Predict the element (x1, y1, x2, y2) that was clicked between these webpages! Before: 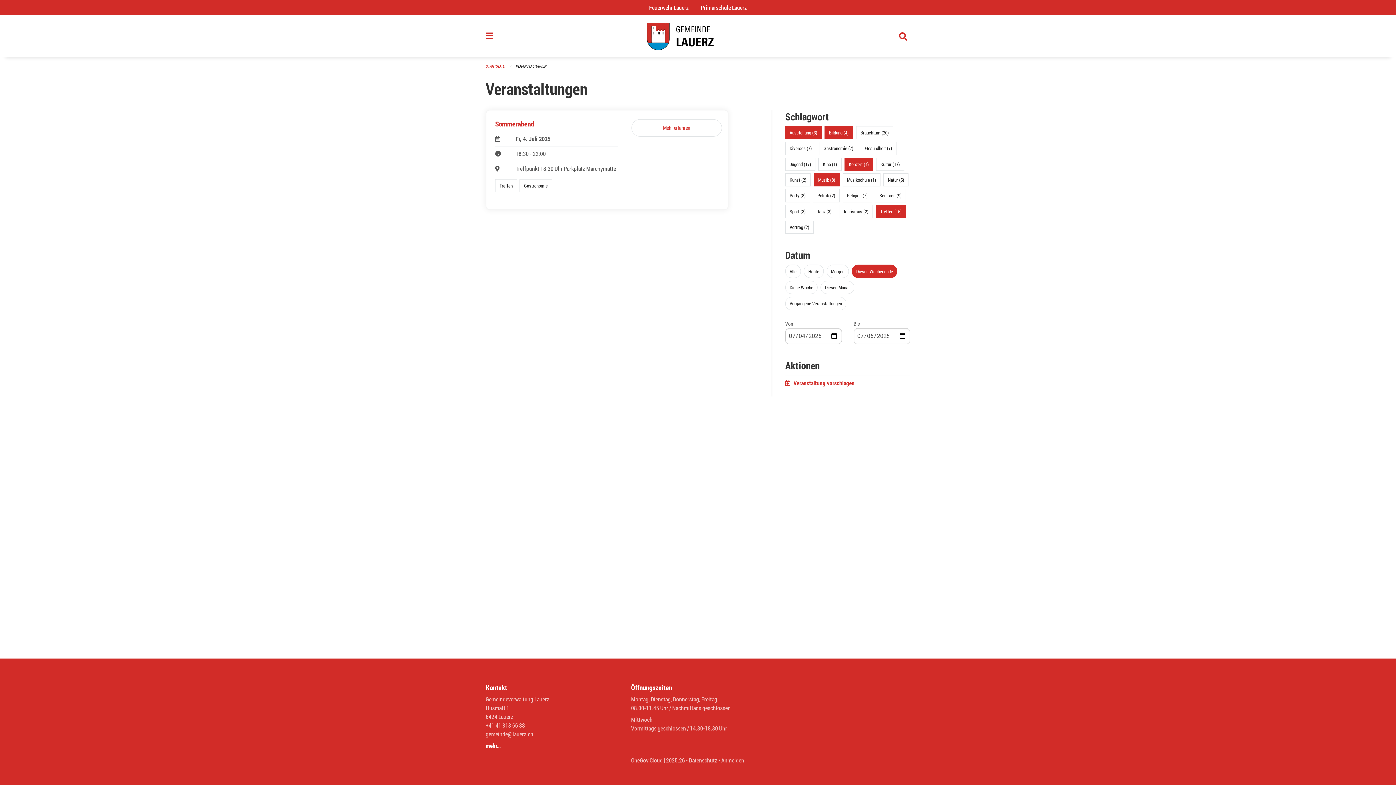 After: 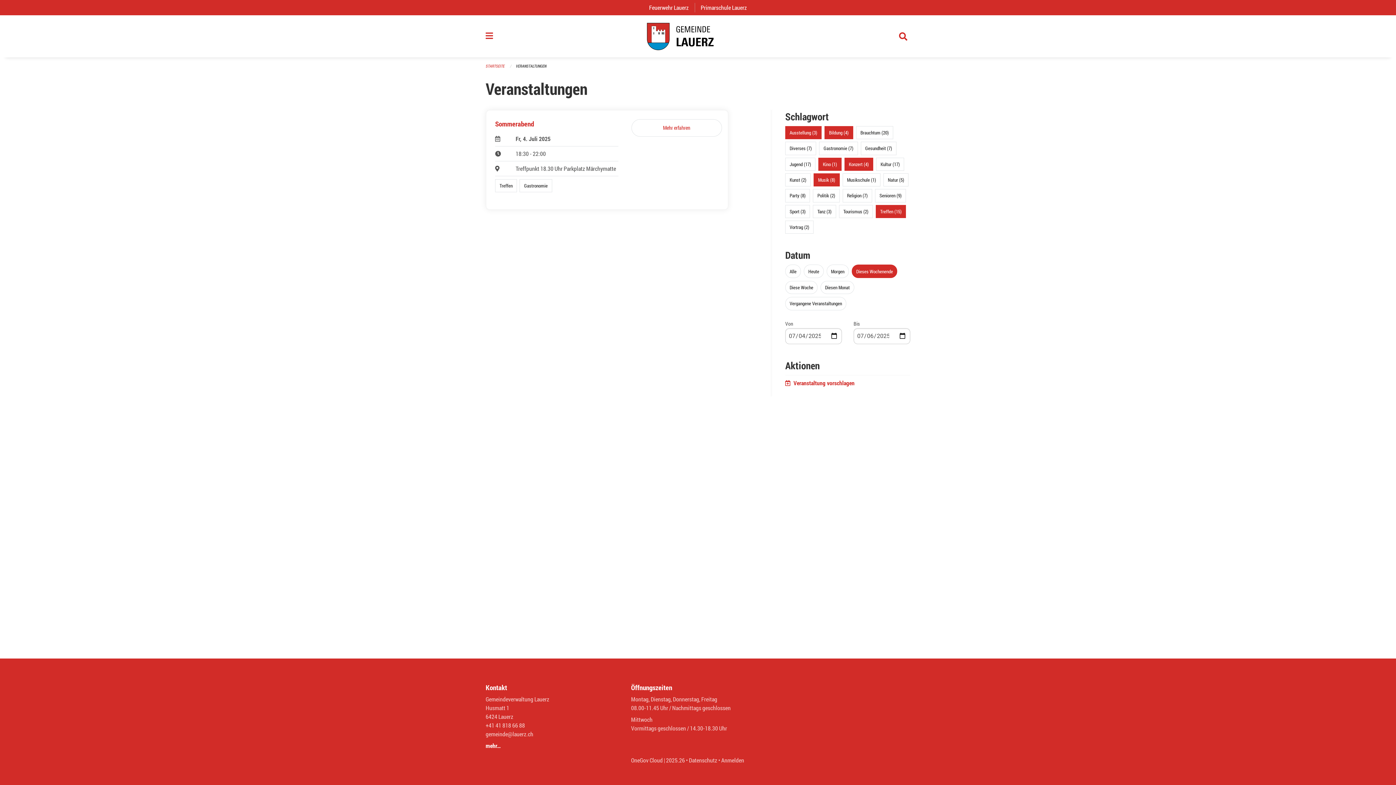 Action: bbox: (823, 161, 837, 167) label: Kino (1)